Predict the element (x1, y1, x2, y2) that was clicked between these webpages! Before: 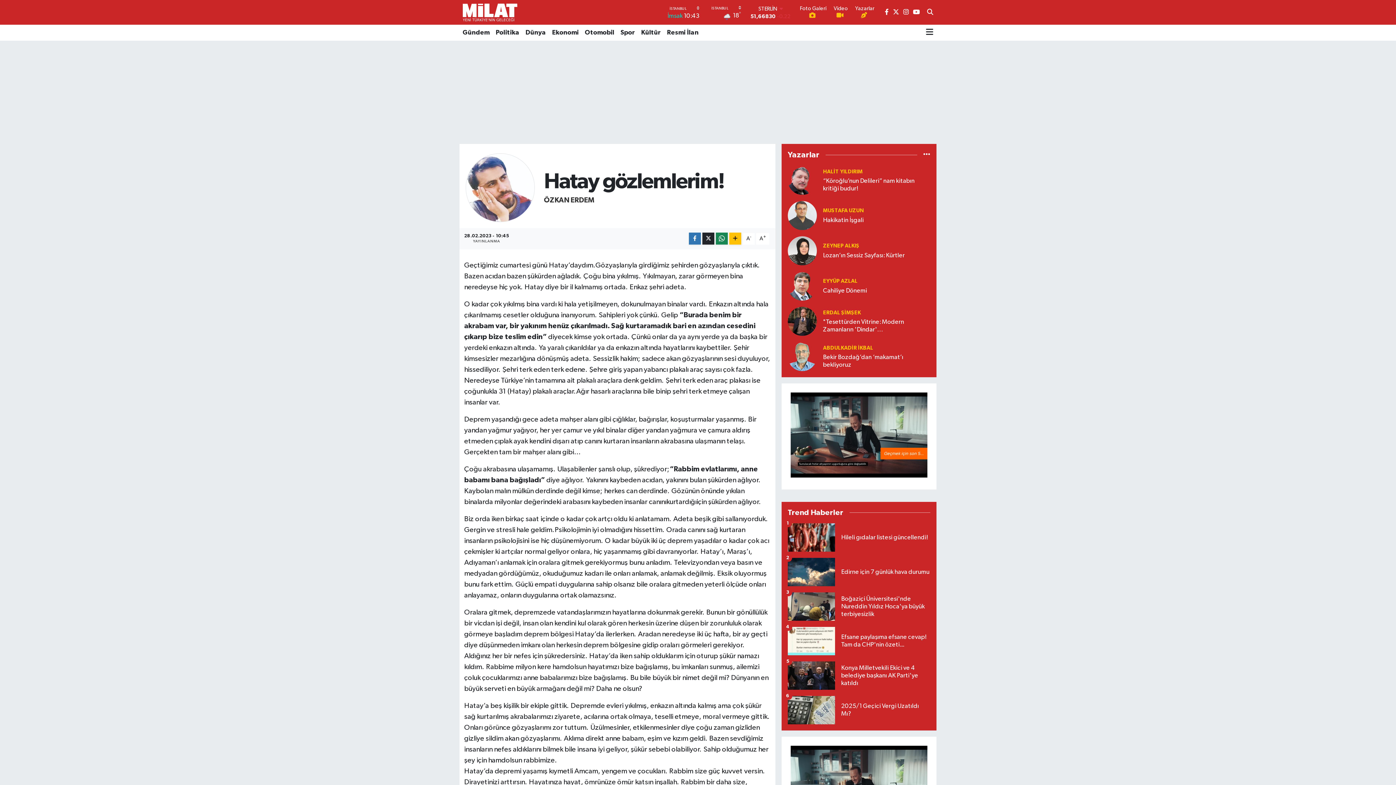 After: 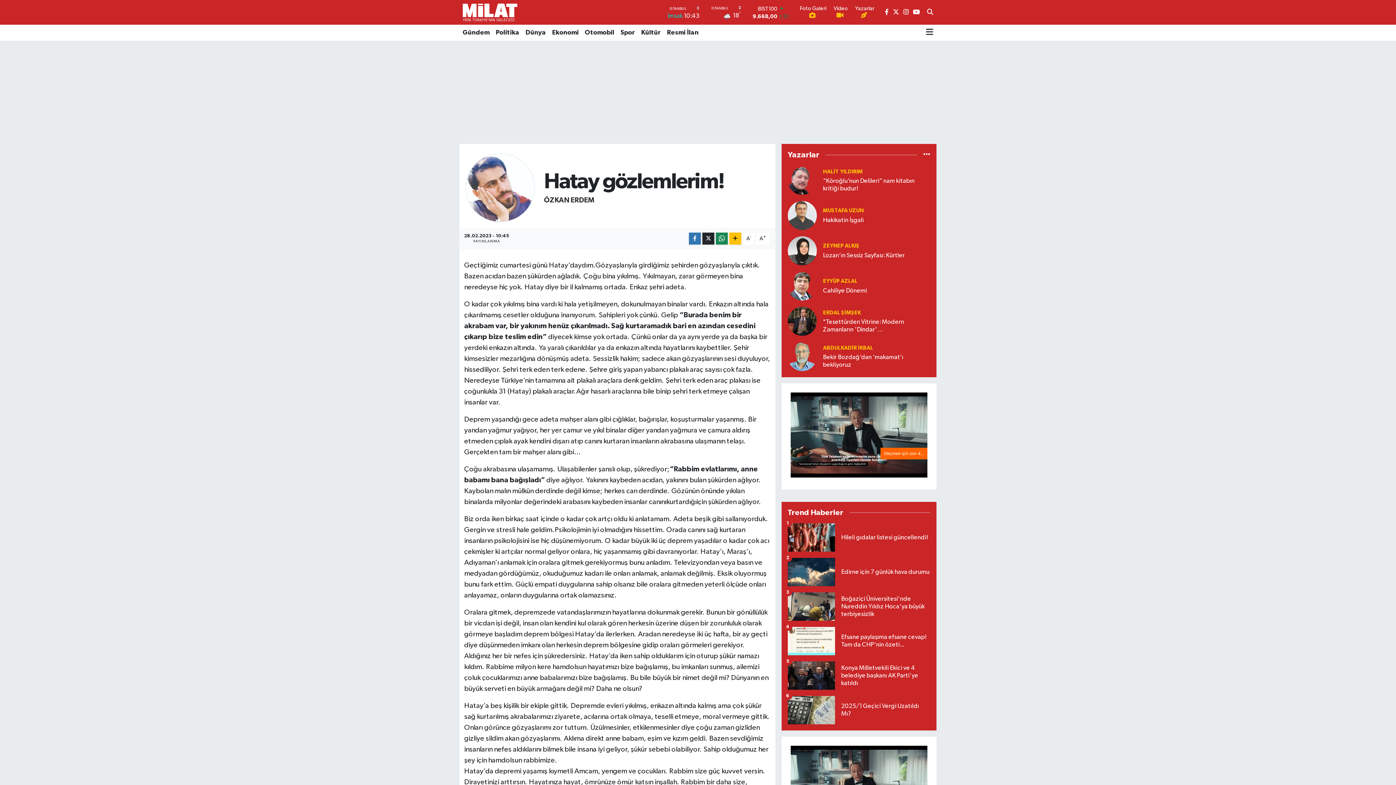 Action: bbox: (787, 558, 930, 592) label: Edirne için 7 günlük hava durumu
2